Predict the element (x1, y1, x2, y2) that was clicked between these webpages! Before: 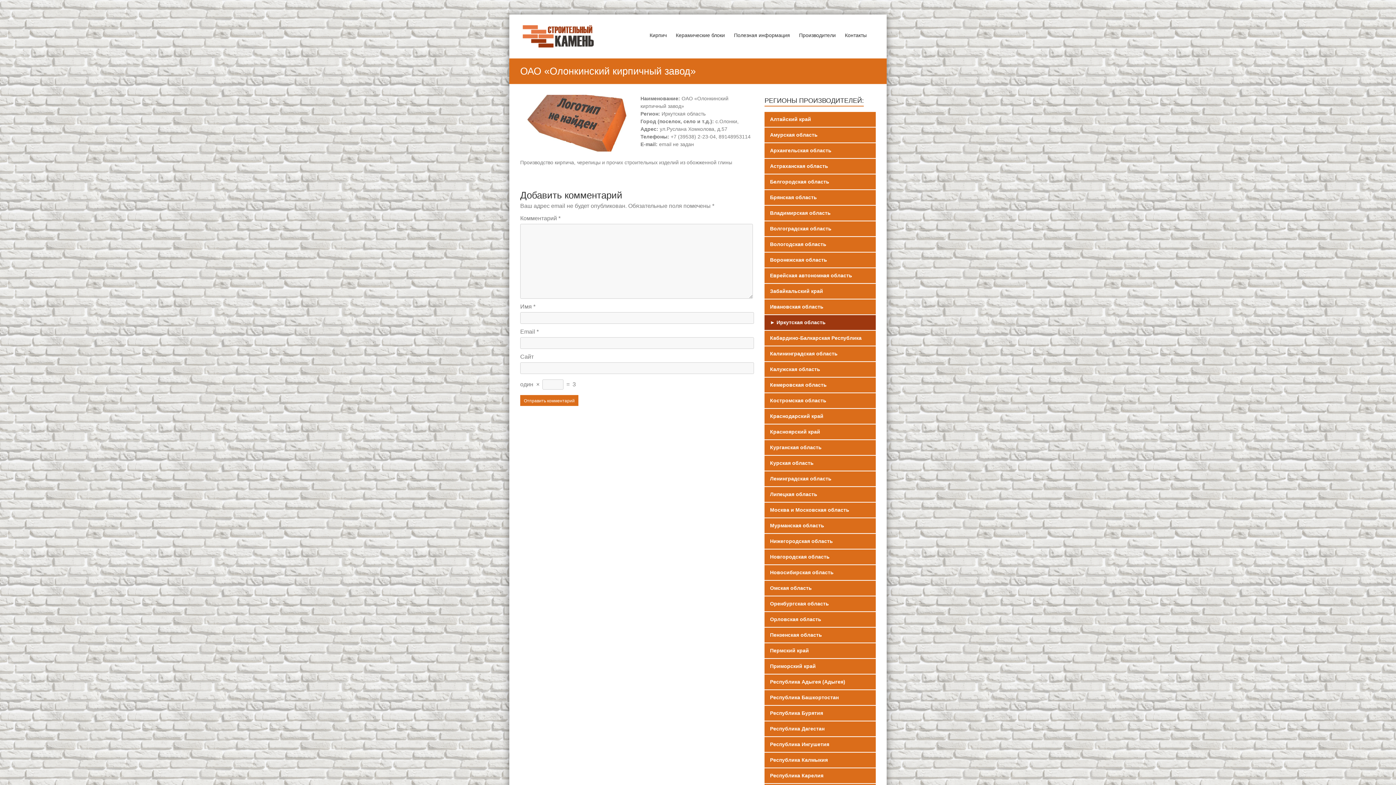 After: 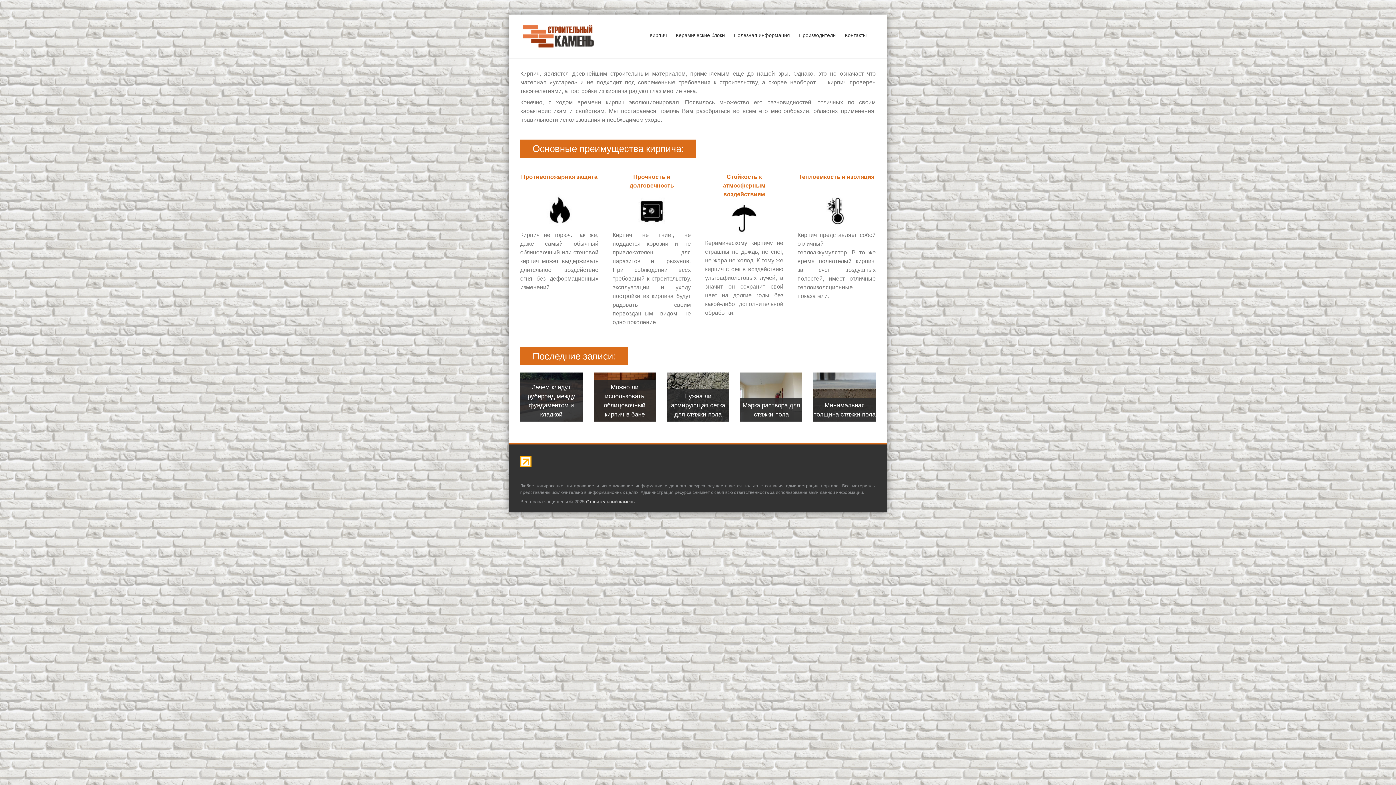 Action: bbox: (520, 18, 596, 49)